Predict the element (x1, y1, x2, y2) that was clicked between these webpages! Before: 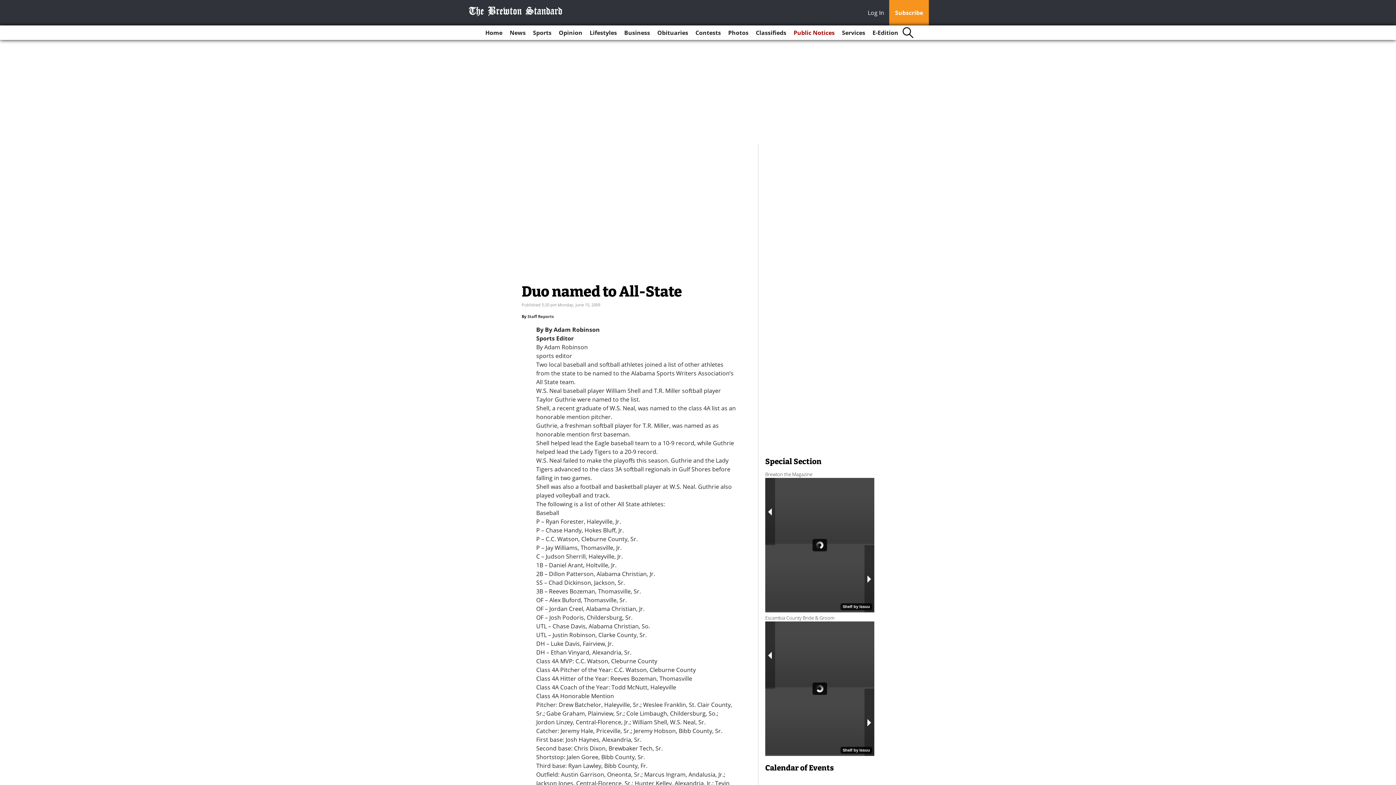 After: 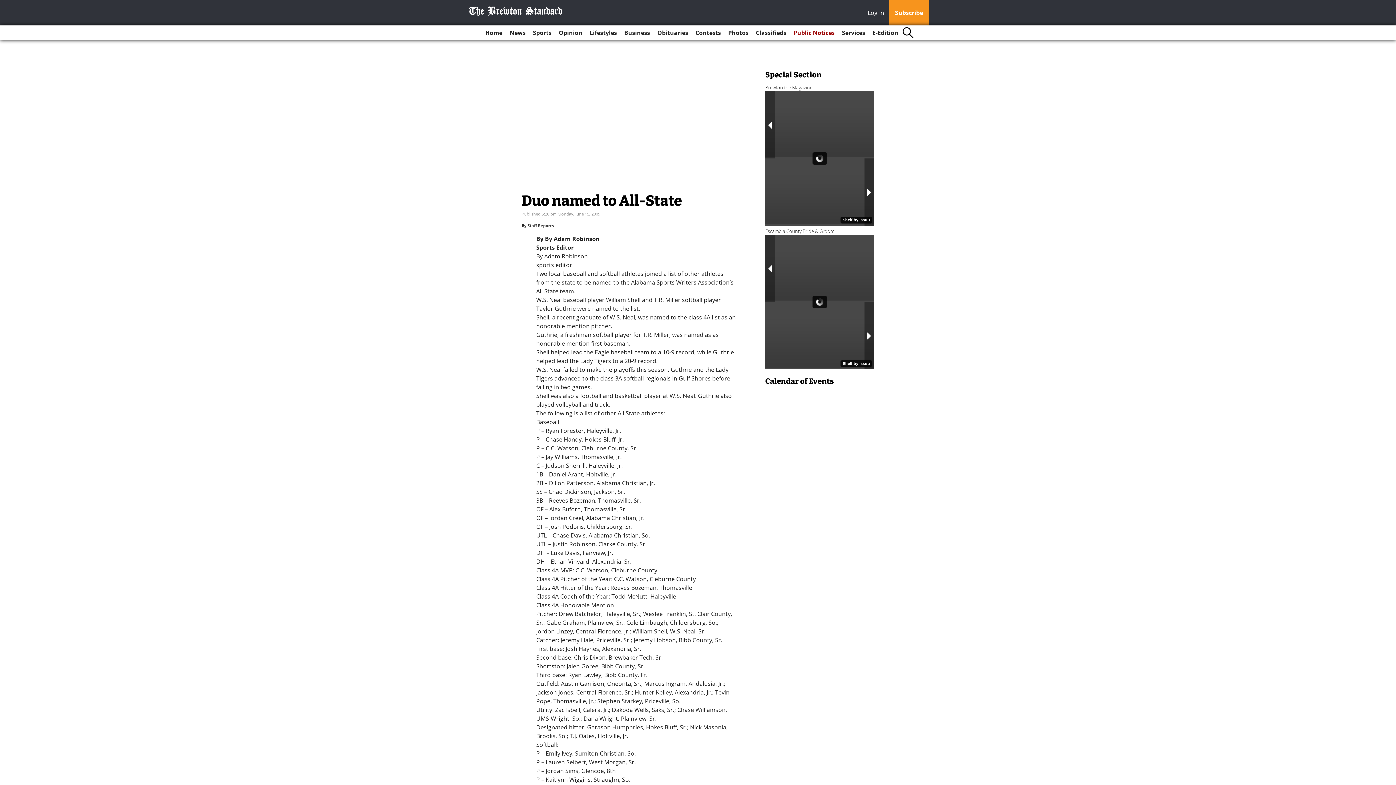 Action: label: Log In bbox: (868, 8, 888, 18)